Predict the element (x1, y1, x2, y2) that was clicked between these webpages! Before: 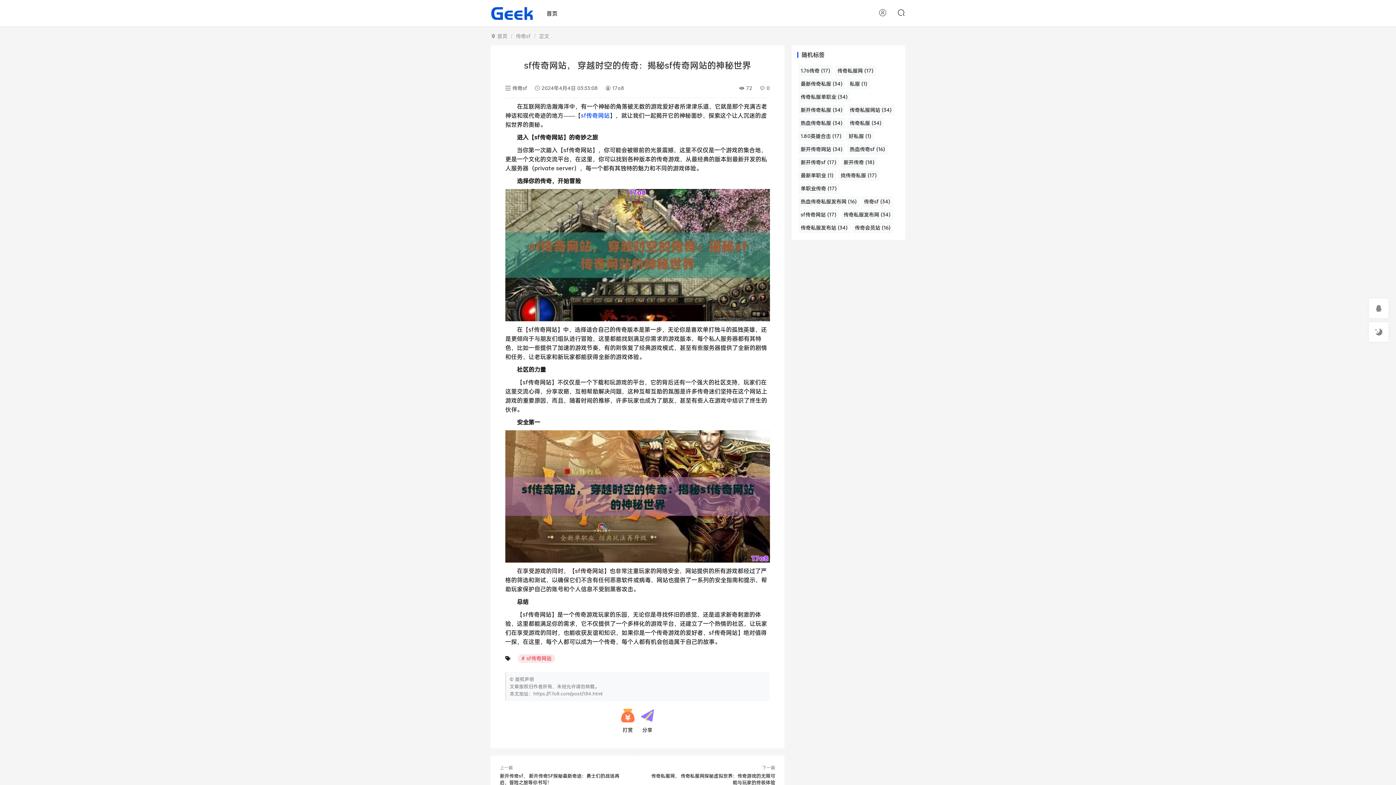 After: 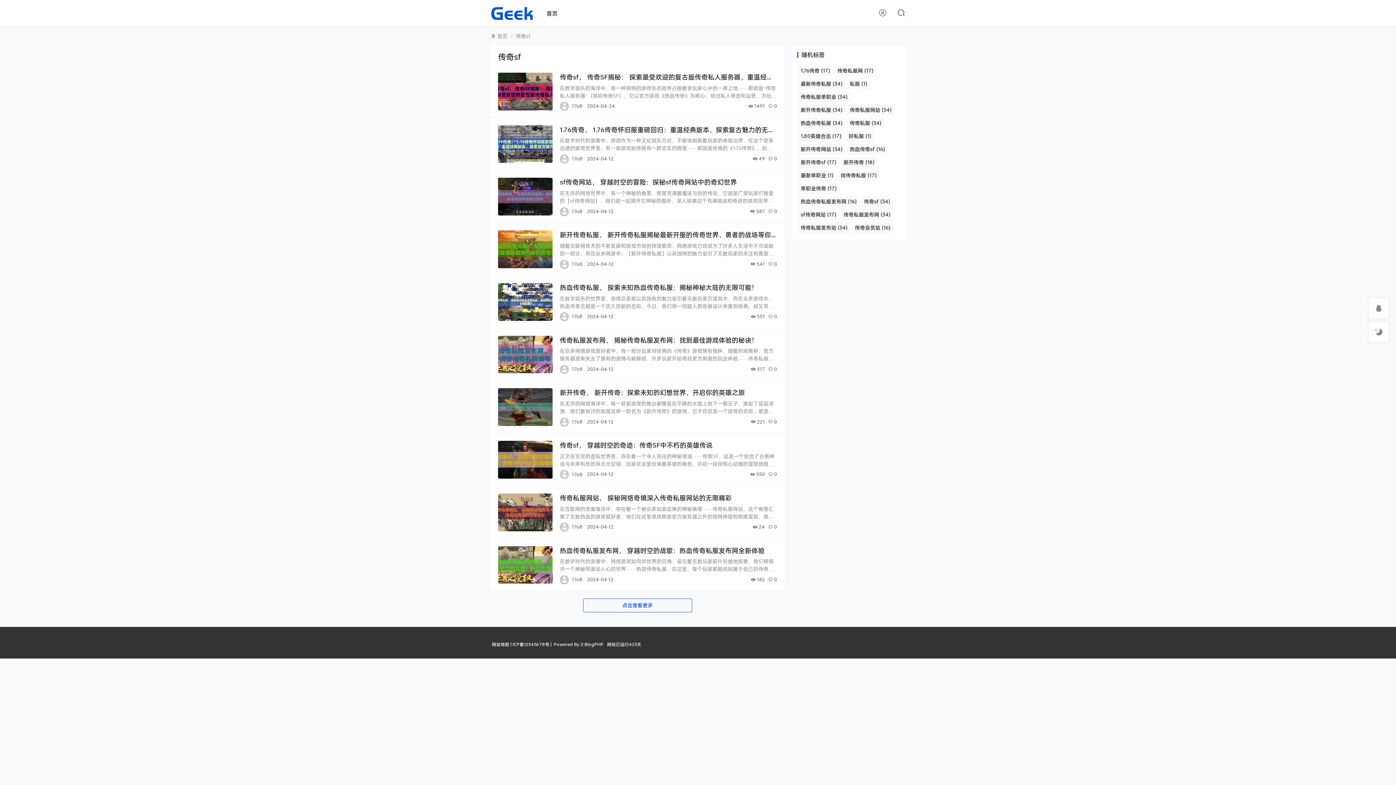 Action: label: 传奇sf bbox: (516, 32, 530, 39)